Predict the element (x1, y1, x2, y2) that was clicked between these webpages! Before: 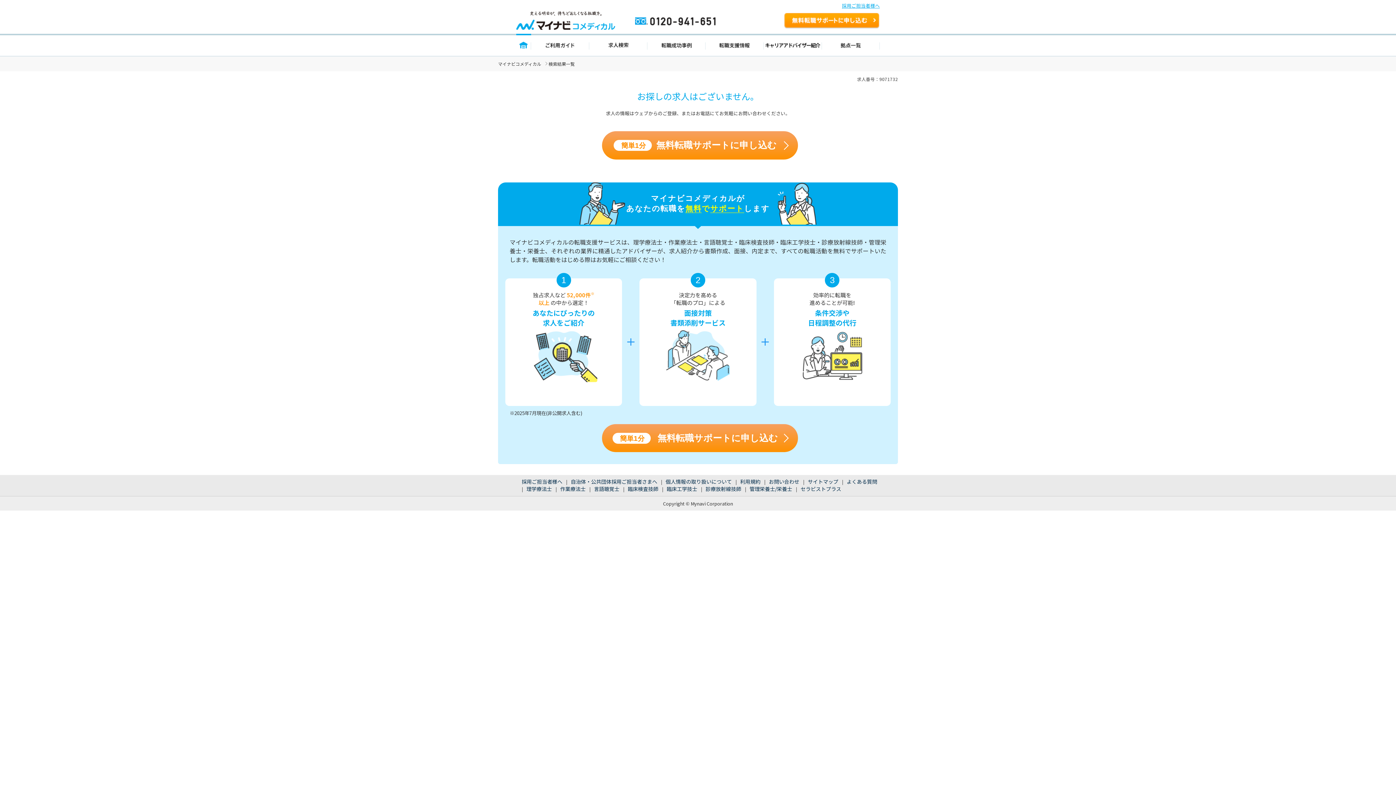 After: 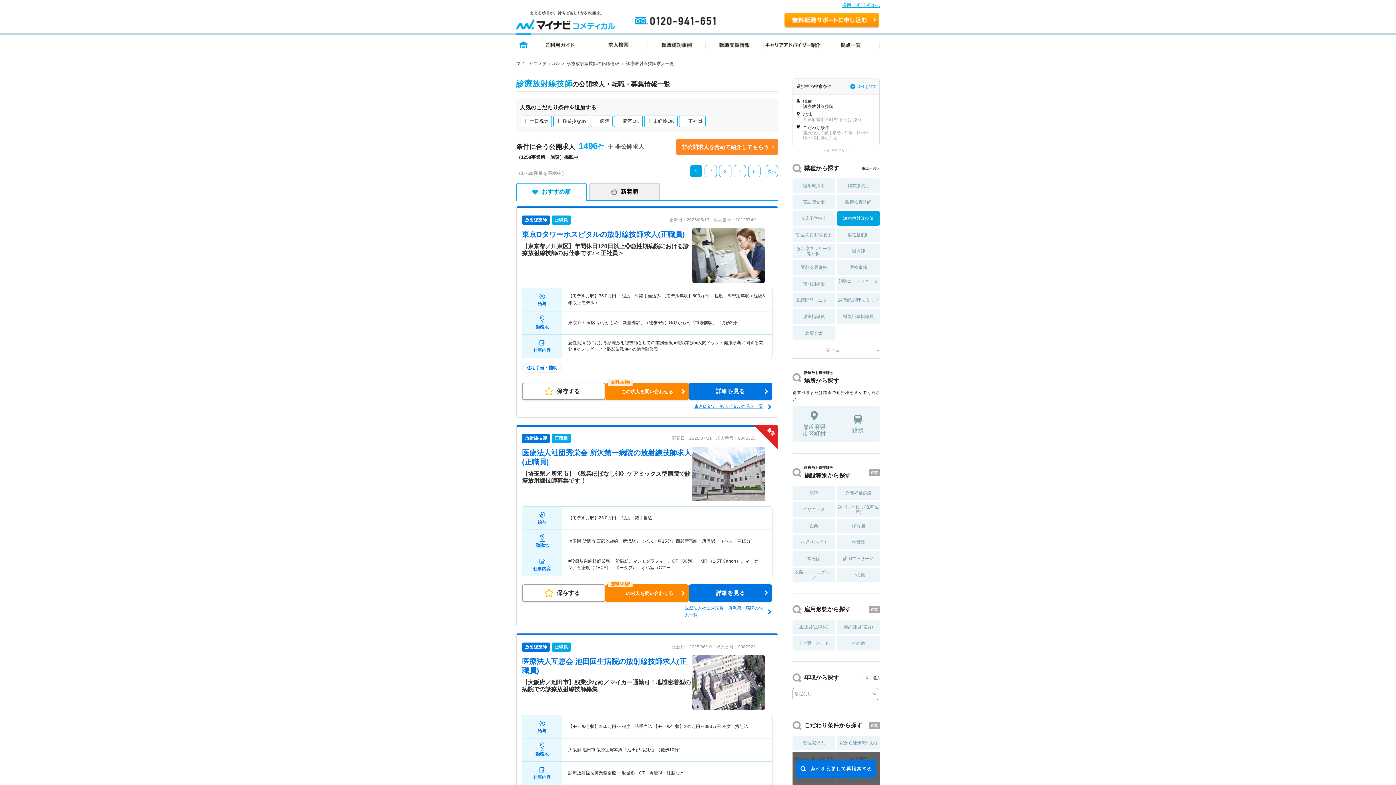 Action: bbox: (705, 485, 741, 492) label: 診療放射線技師